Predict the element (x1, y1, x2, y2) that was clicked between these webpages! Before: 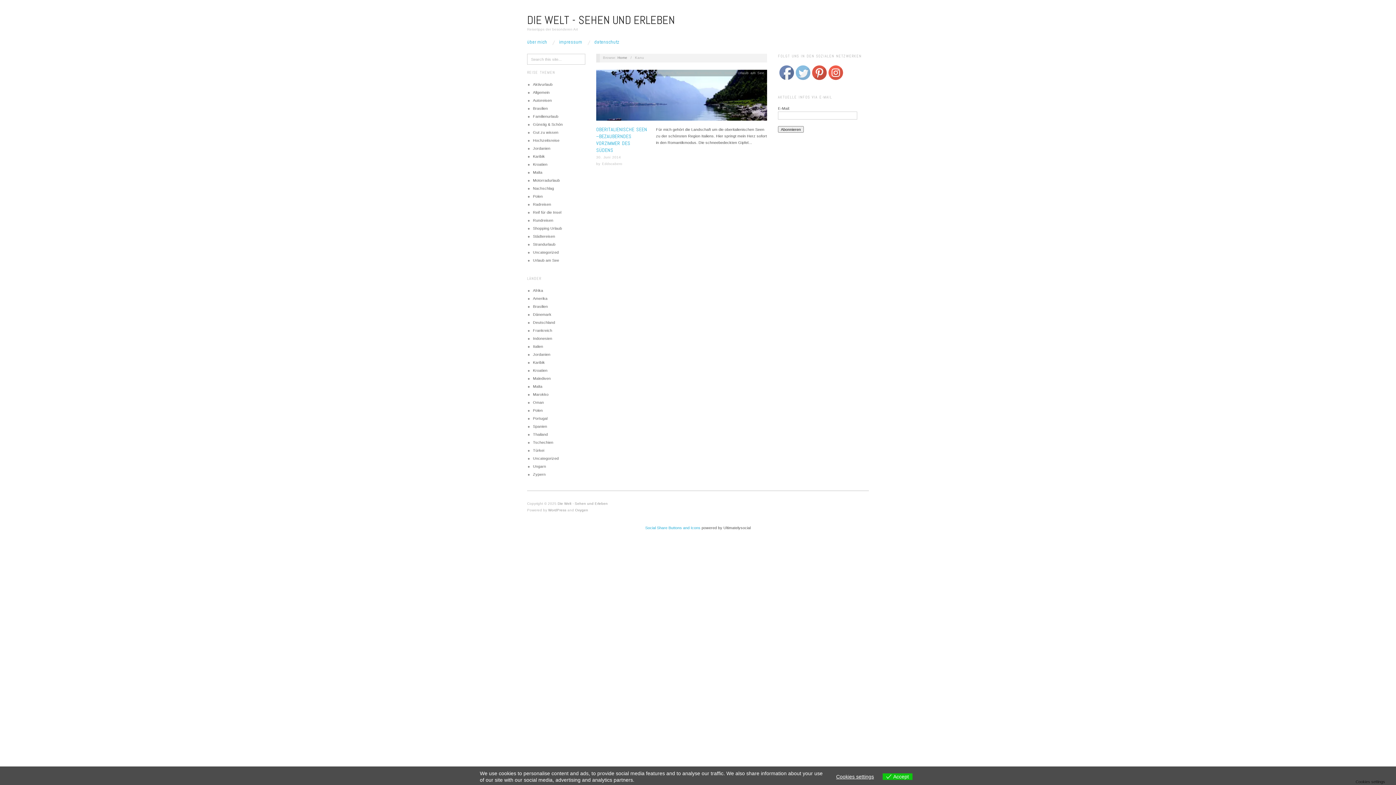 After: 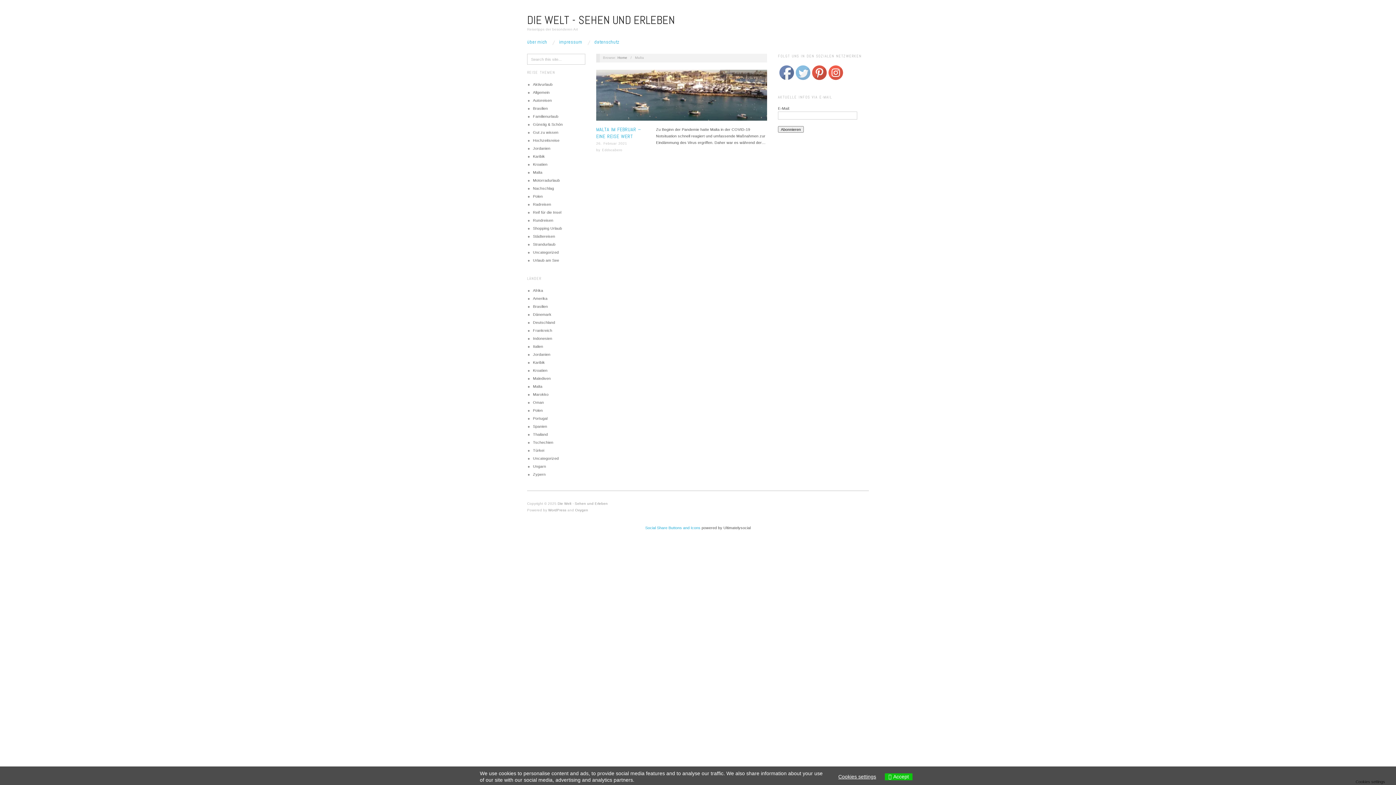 Action: bbox: (533, 170, 542, 174) label: Malta